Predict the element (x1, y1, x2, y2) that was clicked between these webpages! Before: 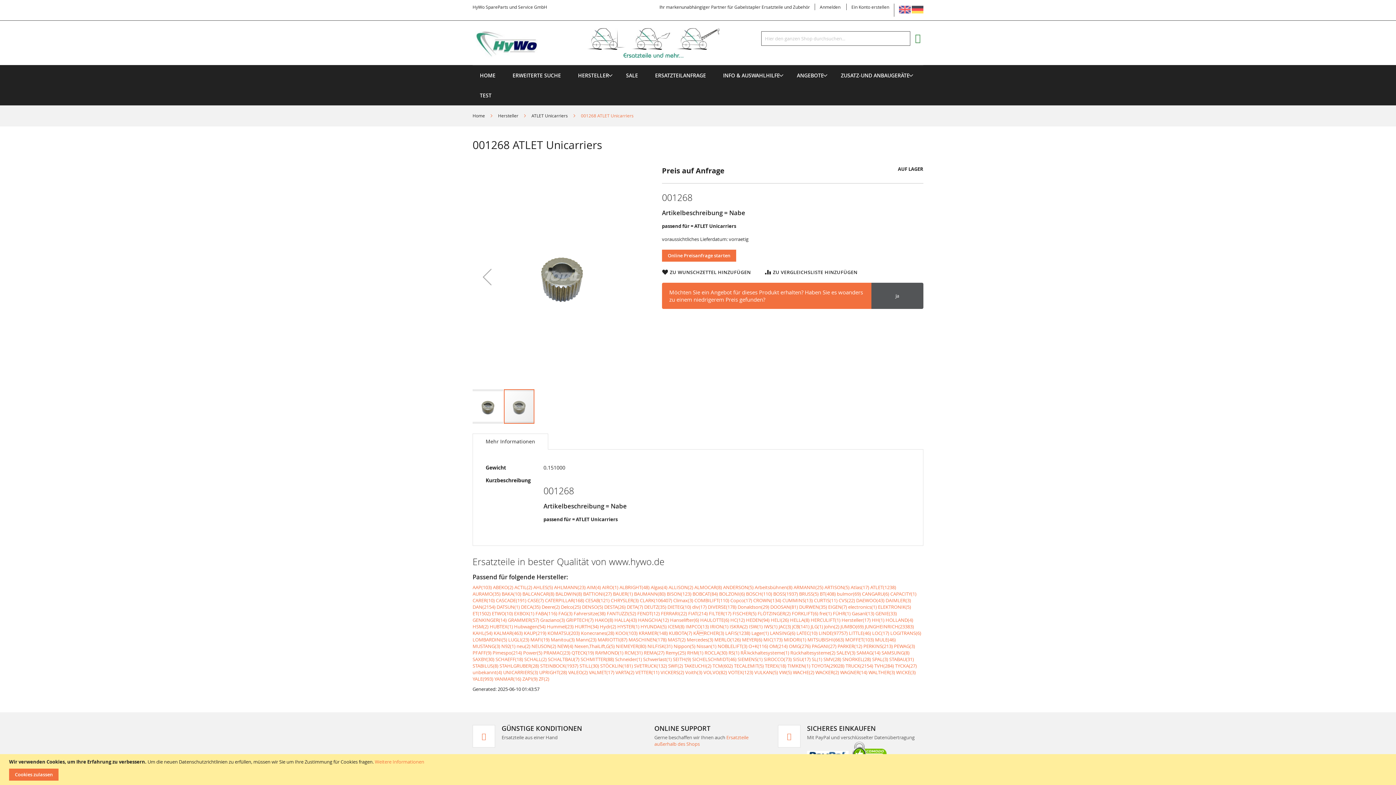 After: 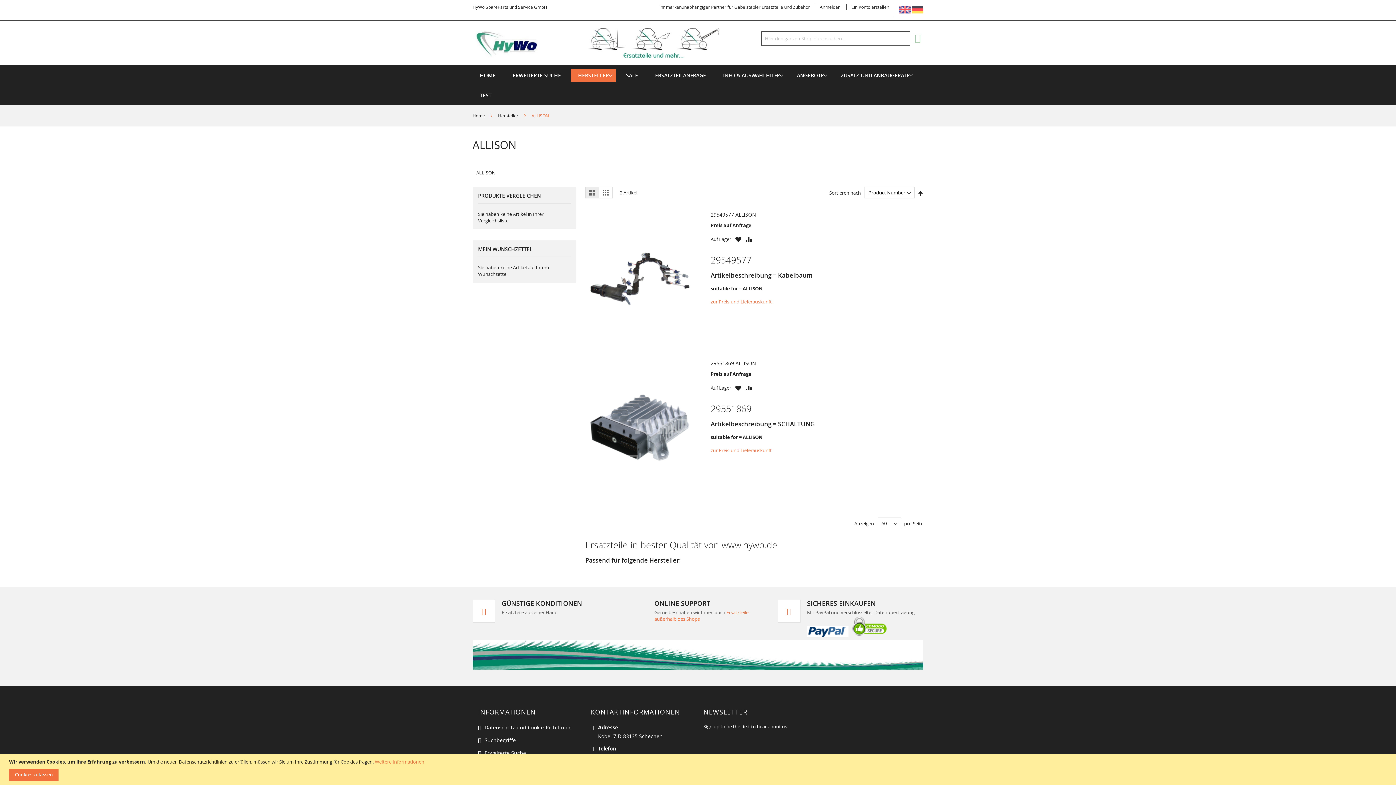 Action: label: ALLISON(2) bbox: (668, 584, 693, 590)